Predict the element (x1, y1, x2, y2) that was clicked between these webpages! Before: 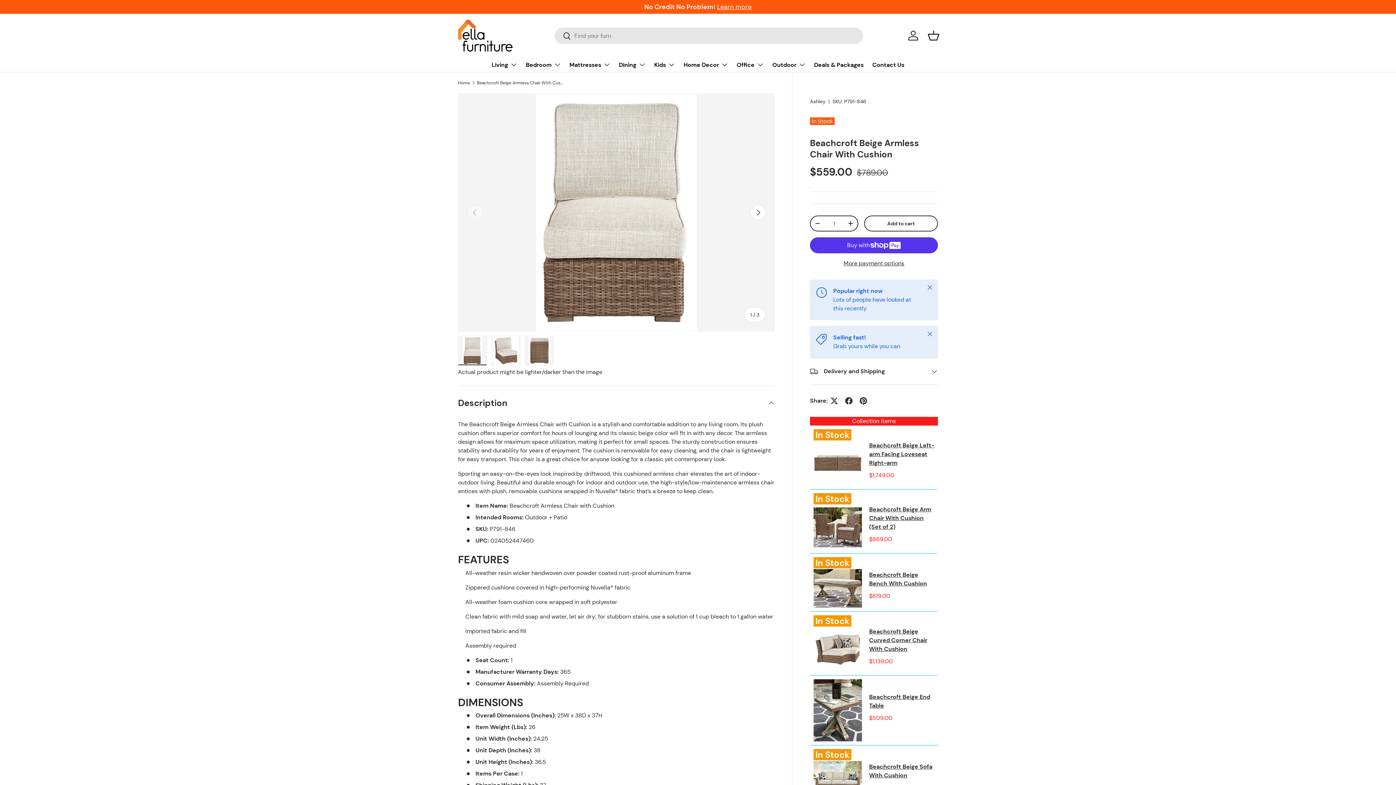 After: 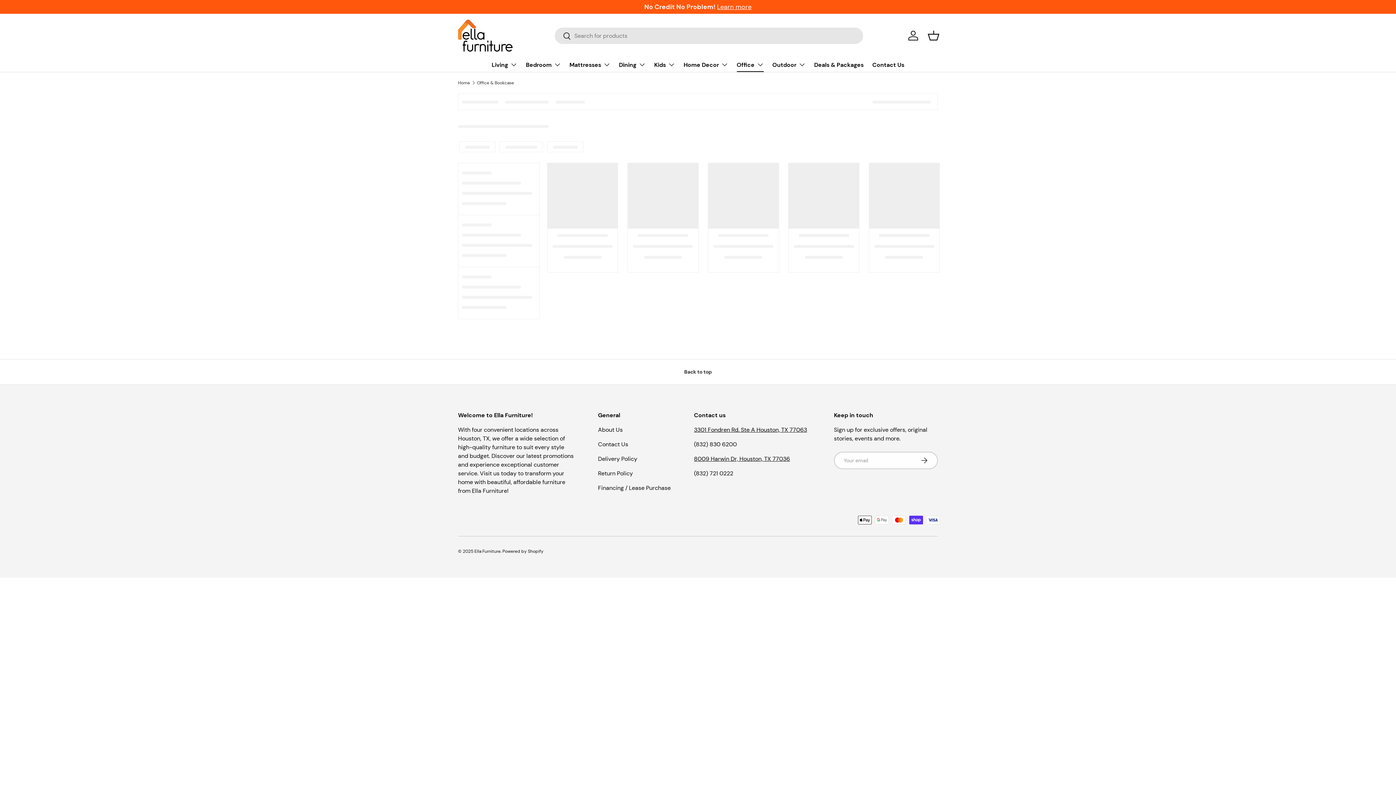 Action: bbox: (736, 57, 763, 72) label: Office